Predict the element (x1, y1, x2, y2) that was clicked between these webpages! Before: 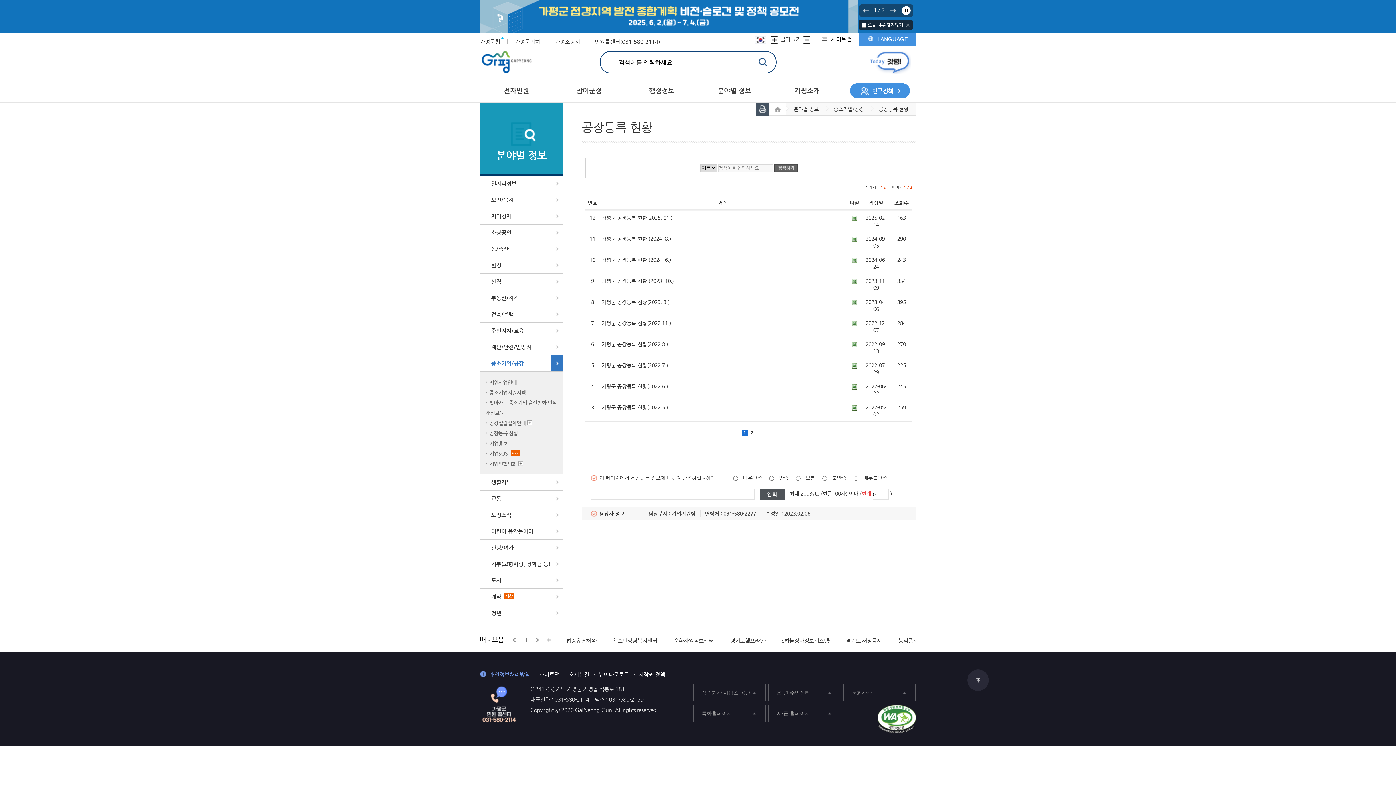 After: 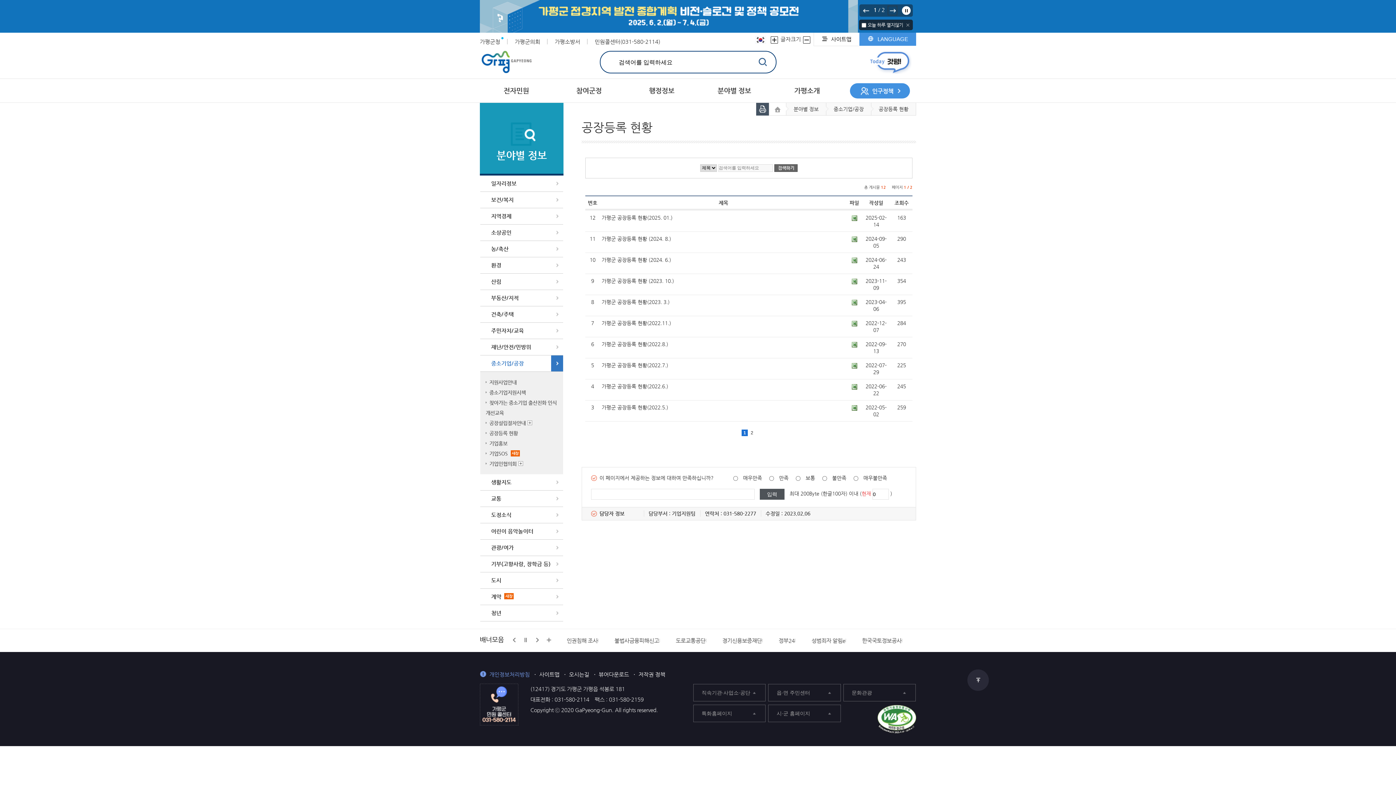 Action: bbox: (888, 6, 897, 14) label: 다음